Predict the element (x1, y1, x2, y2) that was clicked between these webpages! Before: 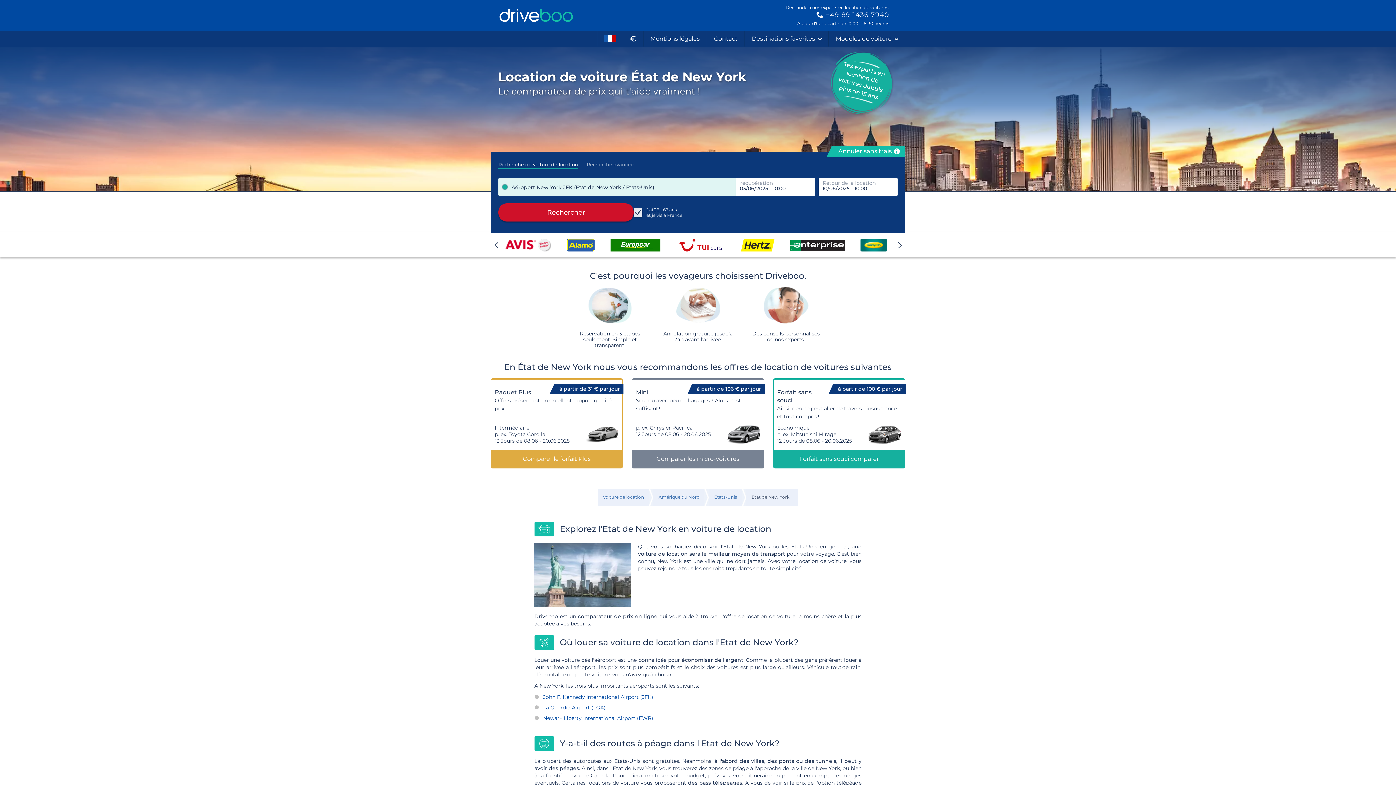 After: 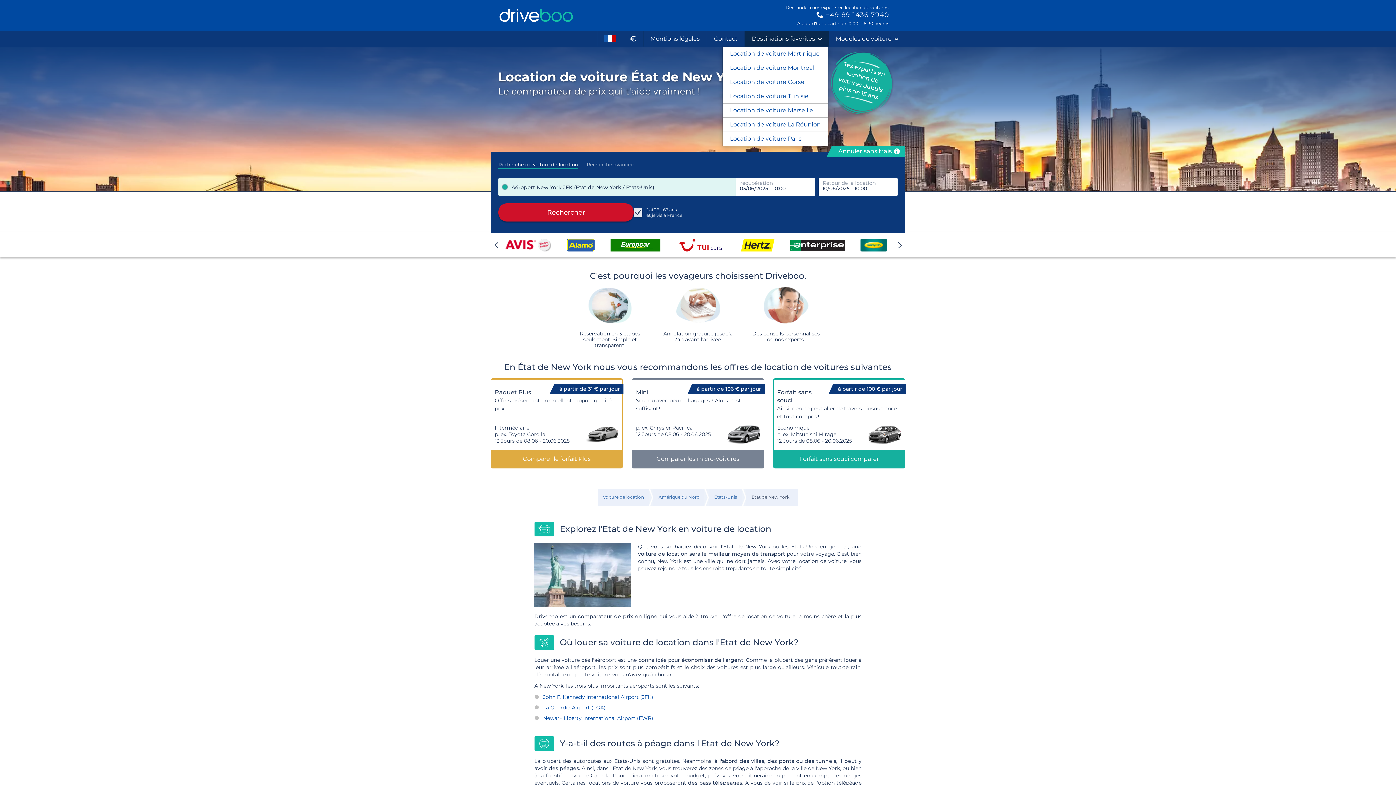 Action: bbox: (745, 31, 828, 46) label: Destinations favorites